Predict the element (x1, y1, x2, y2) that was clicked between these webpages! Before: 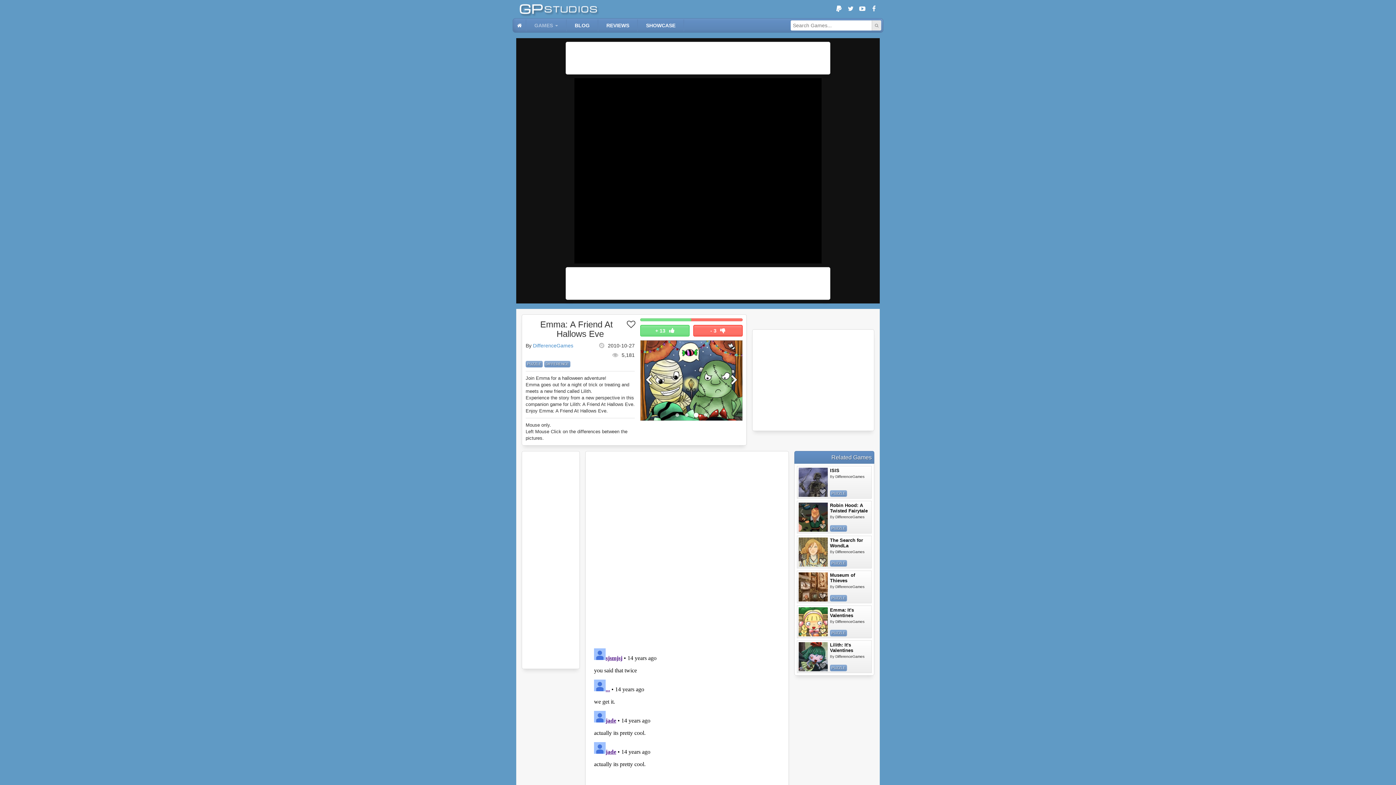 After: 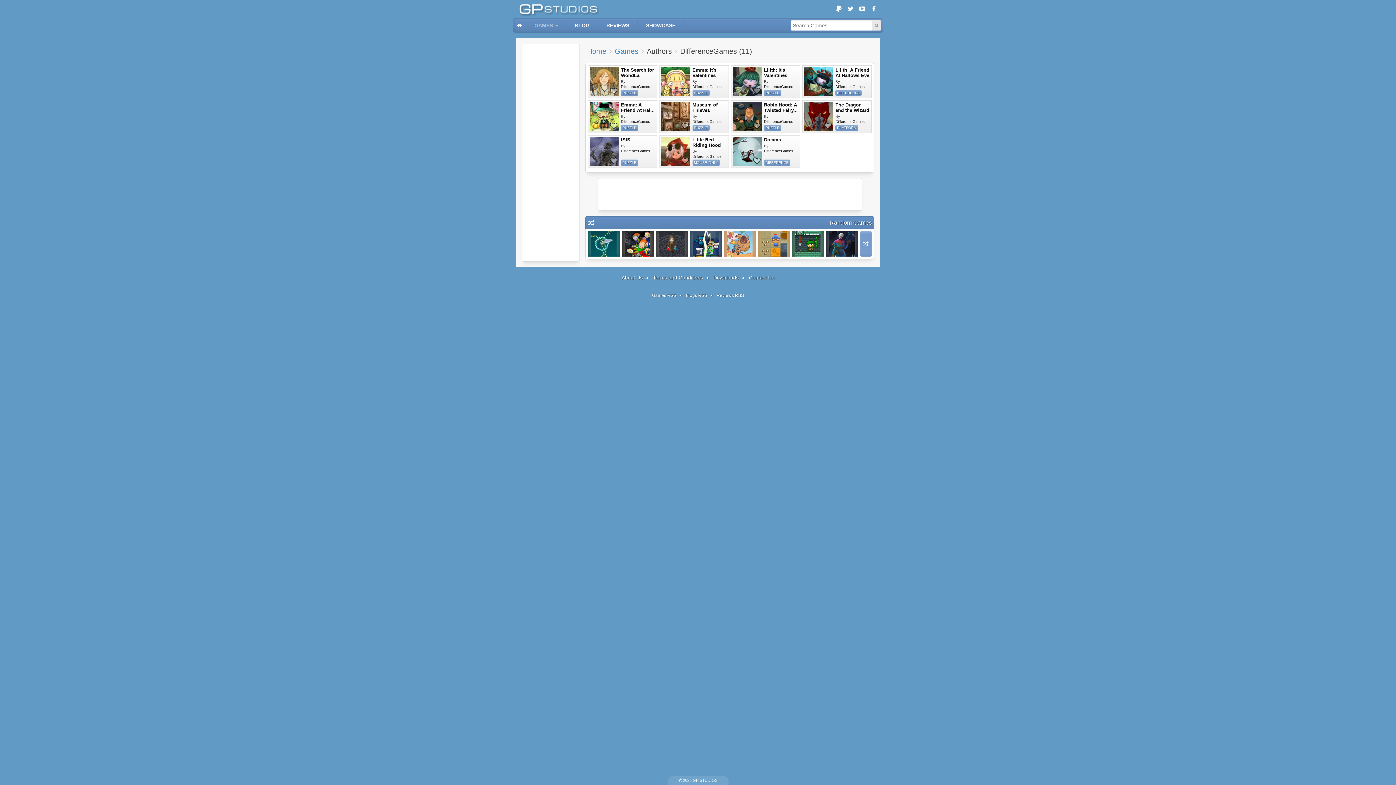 Action: bbox: (533, 342, 573, 348) label: DifferenceGames